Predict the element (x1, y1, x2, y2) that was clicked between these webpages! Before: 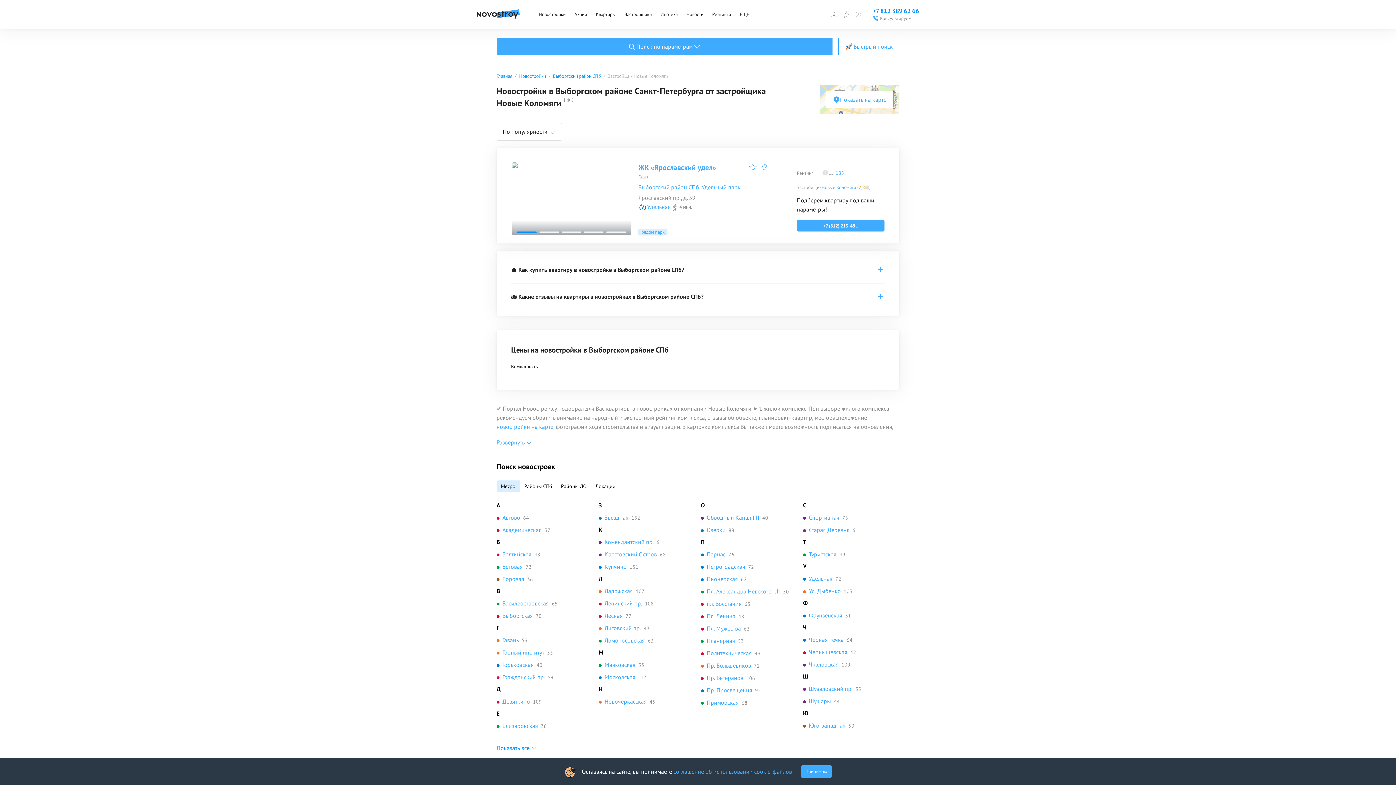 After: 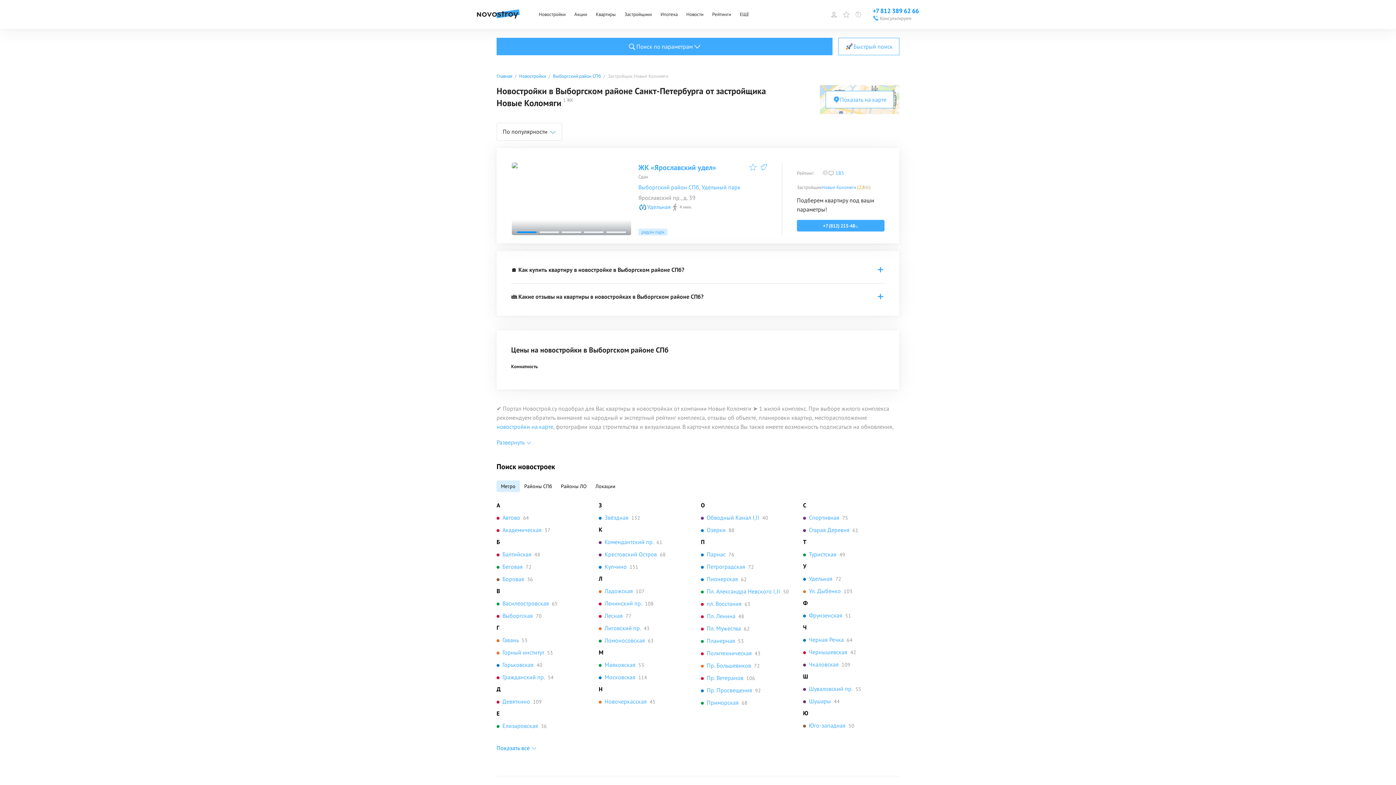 Action: label: Принимаю bbox: (800, 765, 831, 778)